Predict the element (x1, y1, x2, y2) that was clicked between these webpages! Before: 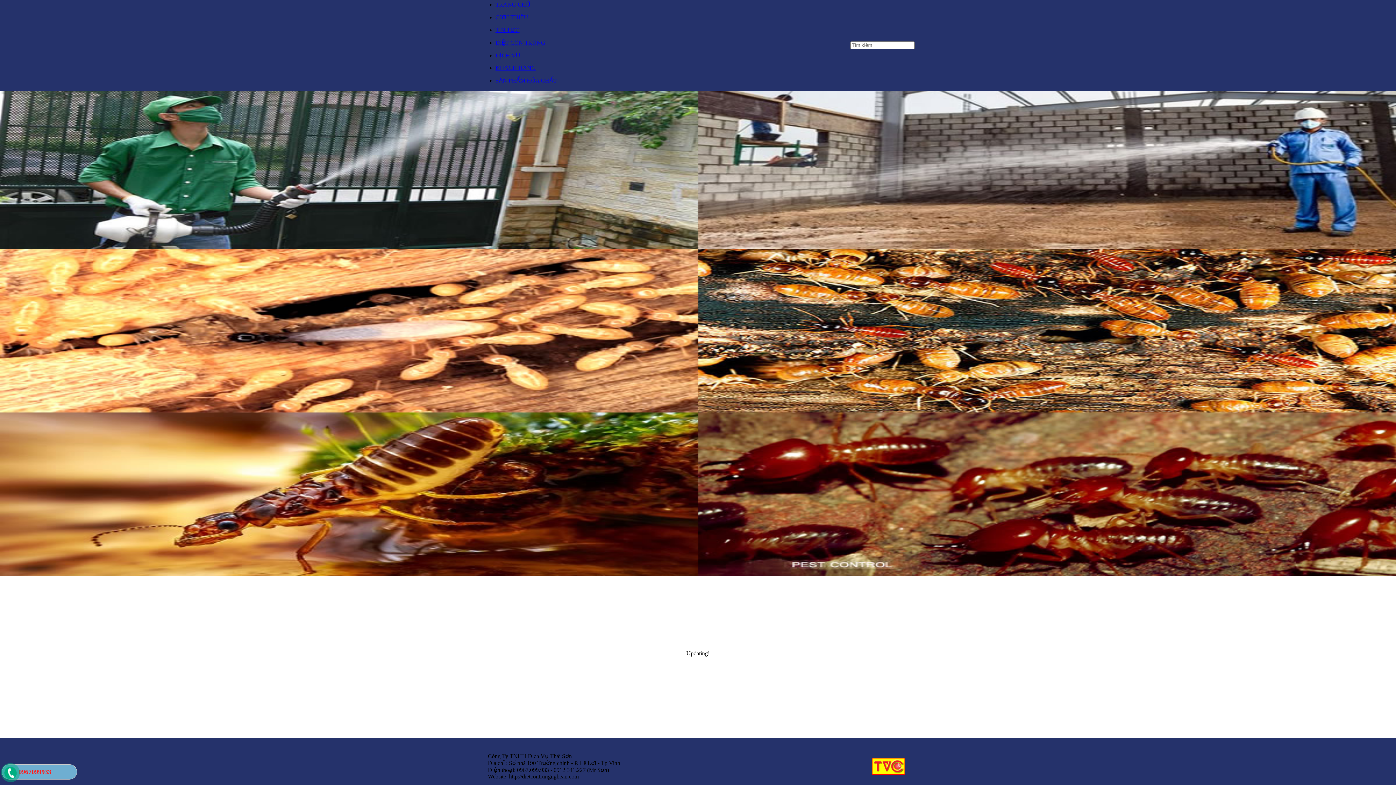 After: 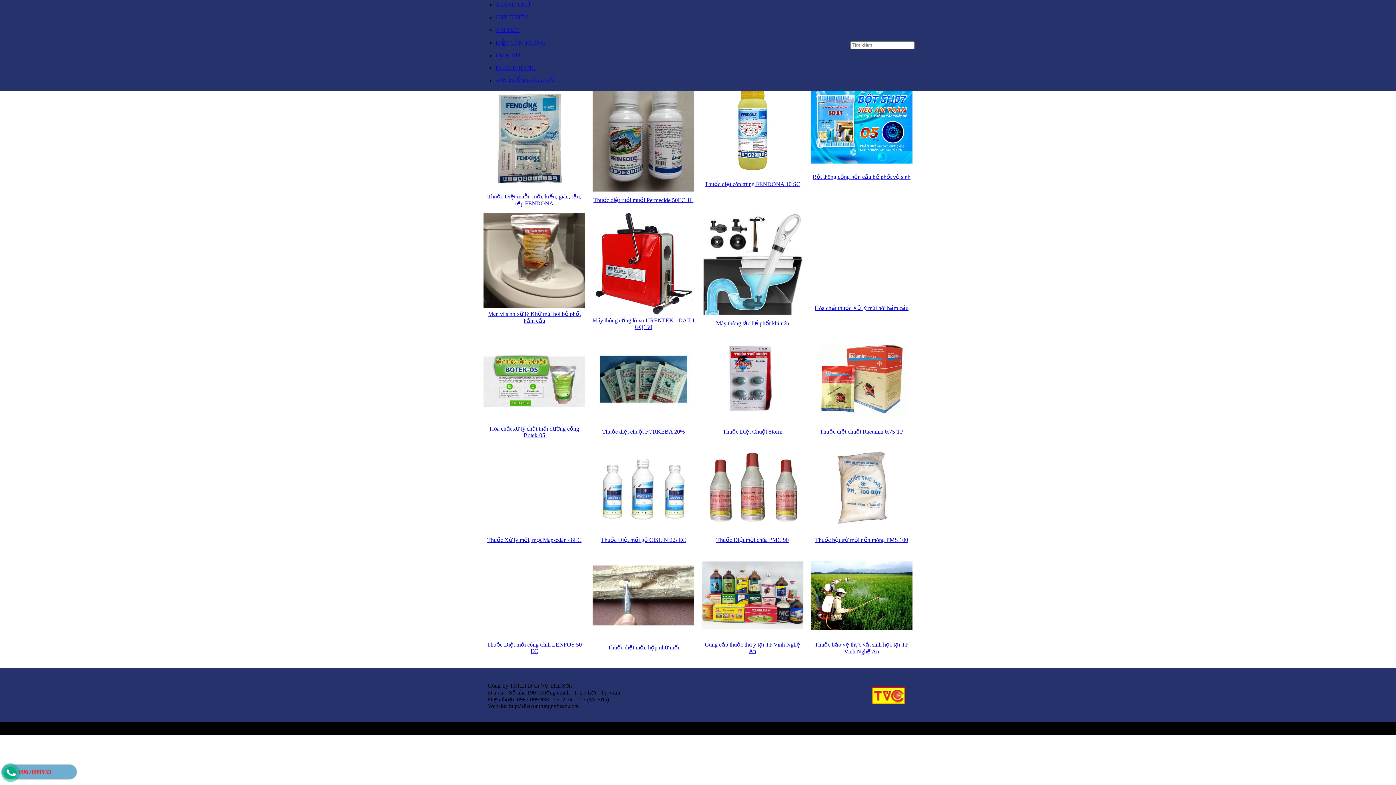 Action: label: SẢN PHẨM HÓA CHẤT bbox: (495, 77, 557, 83)